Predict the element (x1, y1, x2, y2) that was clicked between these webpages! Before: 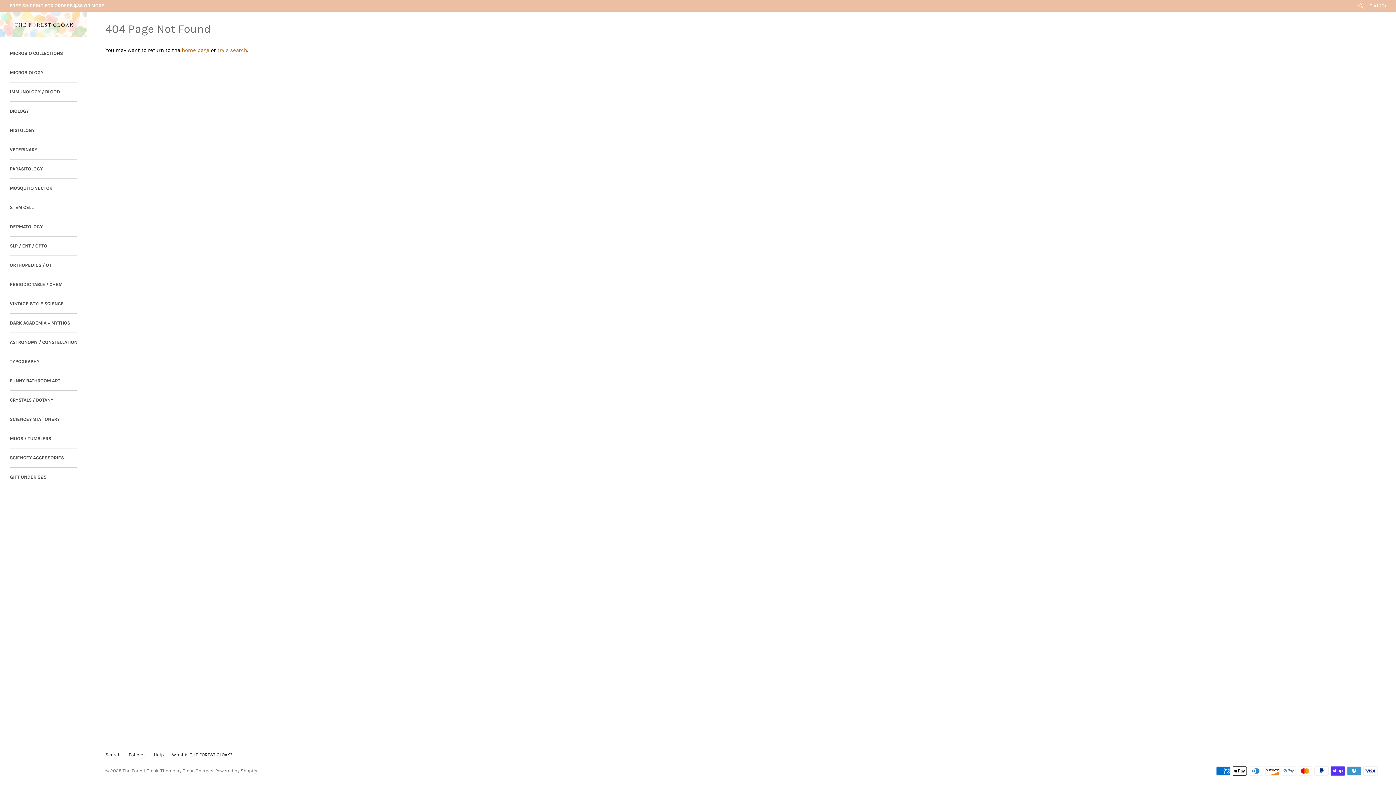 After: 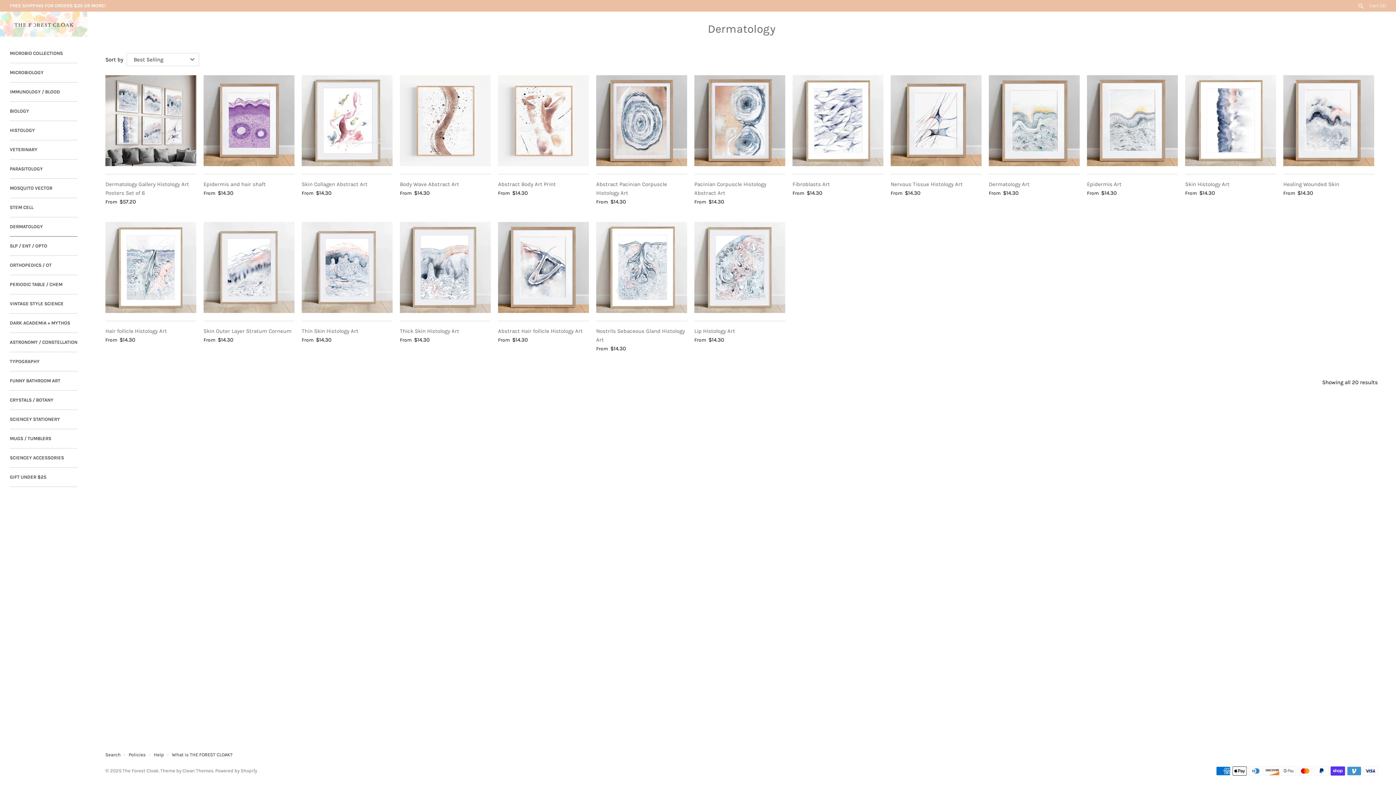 Action: label: DERMATOLOGY bbox: (9, 217, 77, 236)